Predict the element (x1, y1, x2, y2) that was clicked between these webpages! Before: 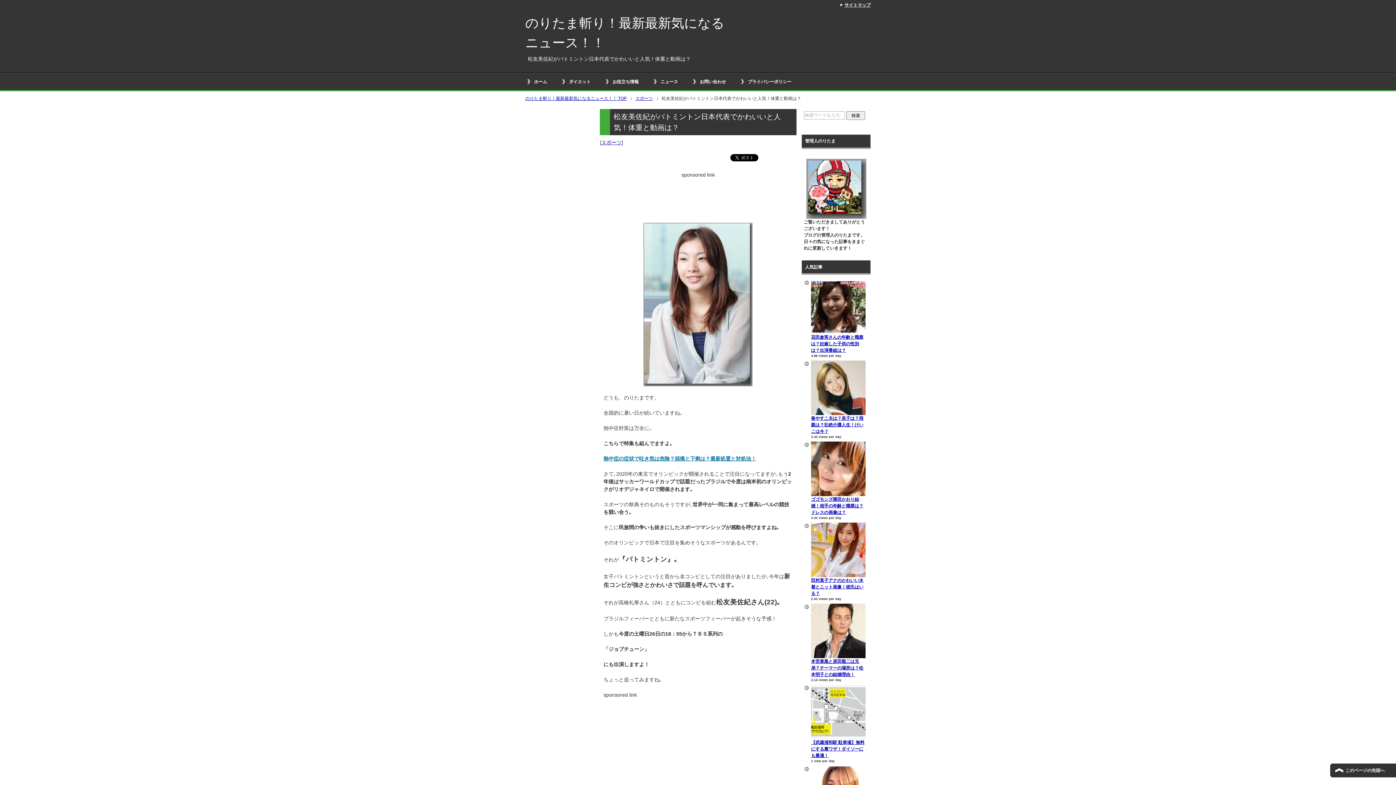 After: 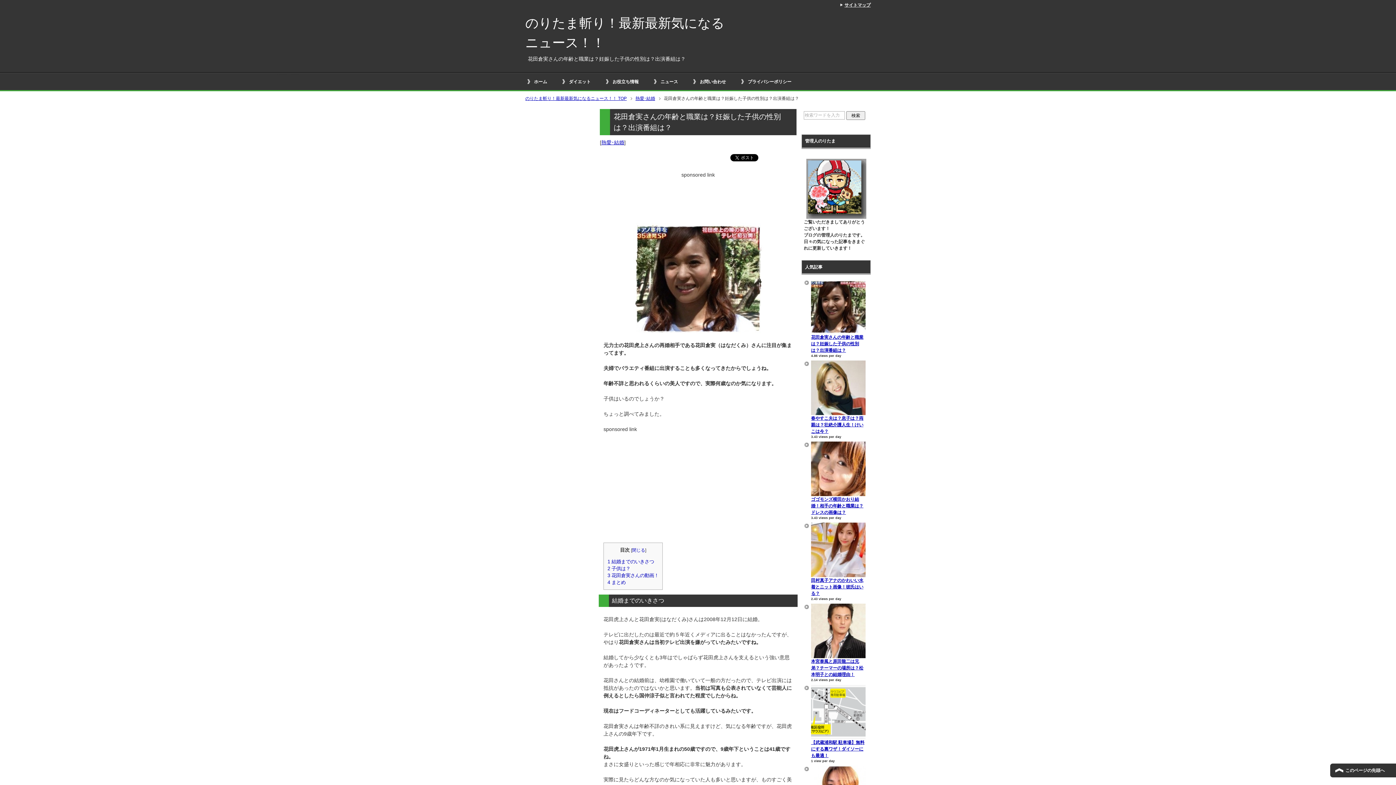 Action: label: 花田倉実さんの年齢と職業は？妊娠した子供の性別は？出演番組は？ bbox: (811, 334, 863, 352)